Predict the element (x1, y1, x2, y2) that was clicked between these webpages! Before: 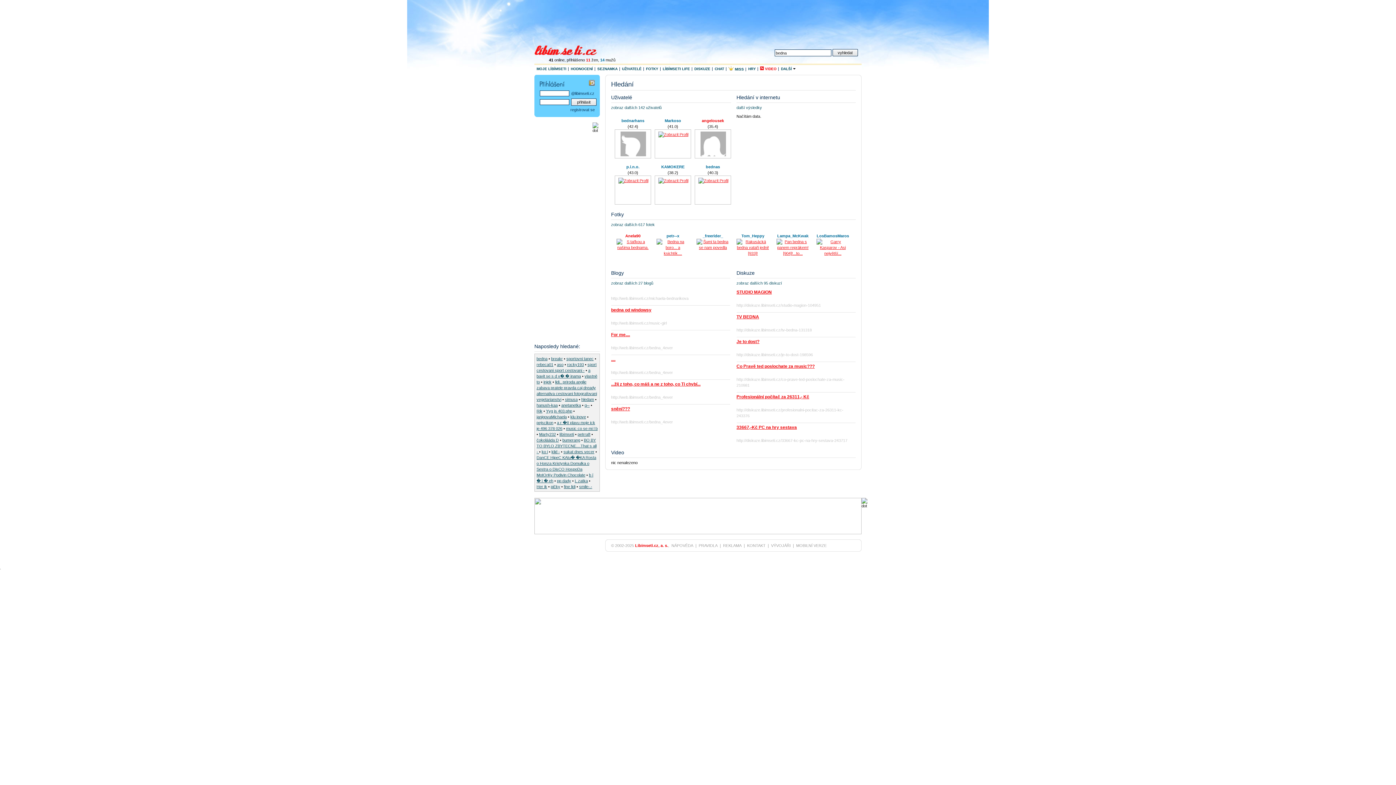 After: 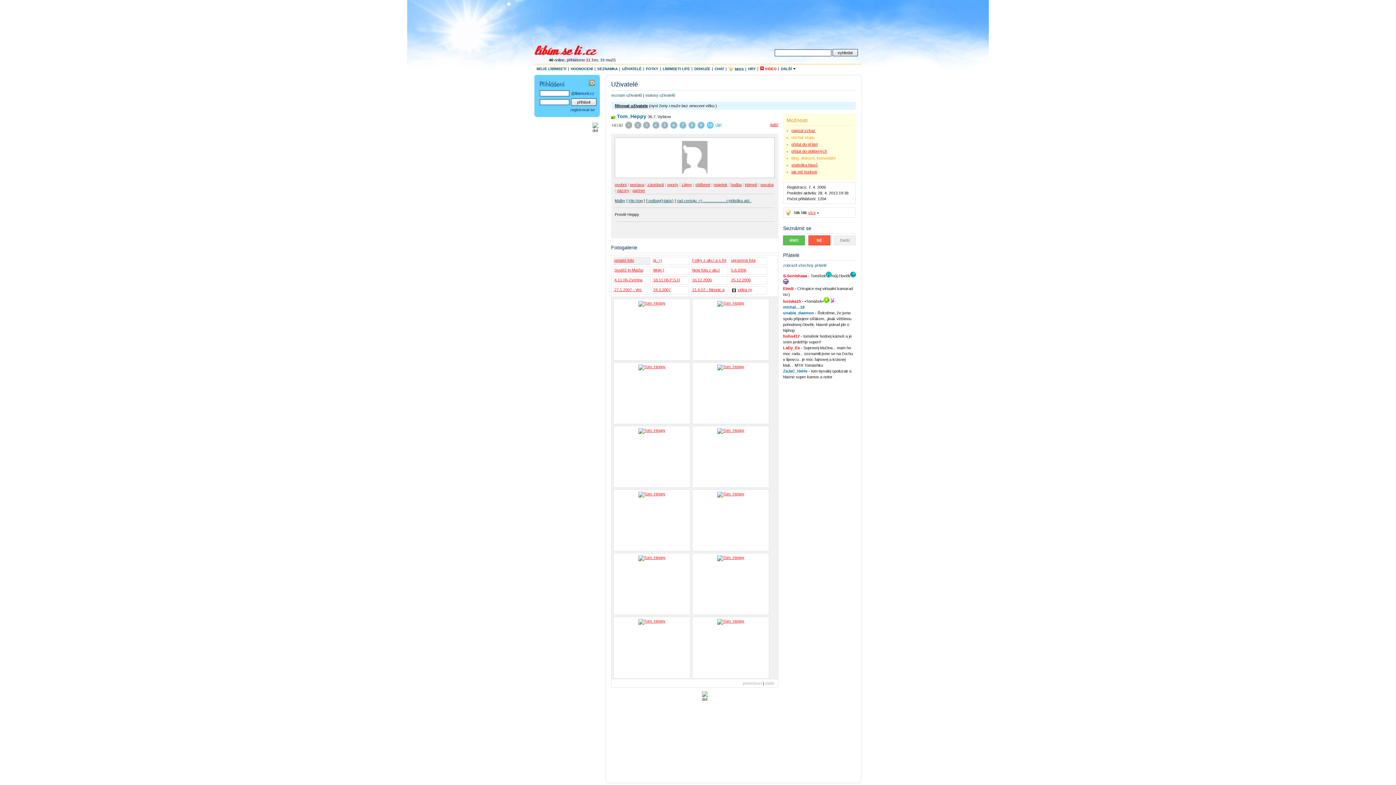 Action: label: Tom_Heppy bbox: (741, 233, 764, 238)